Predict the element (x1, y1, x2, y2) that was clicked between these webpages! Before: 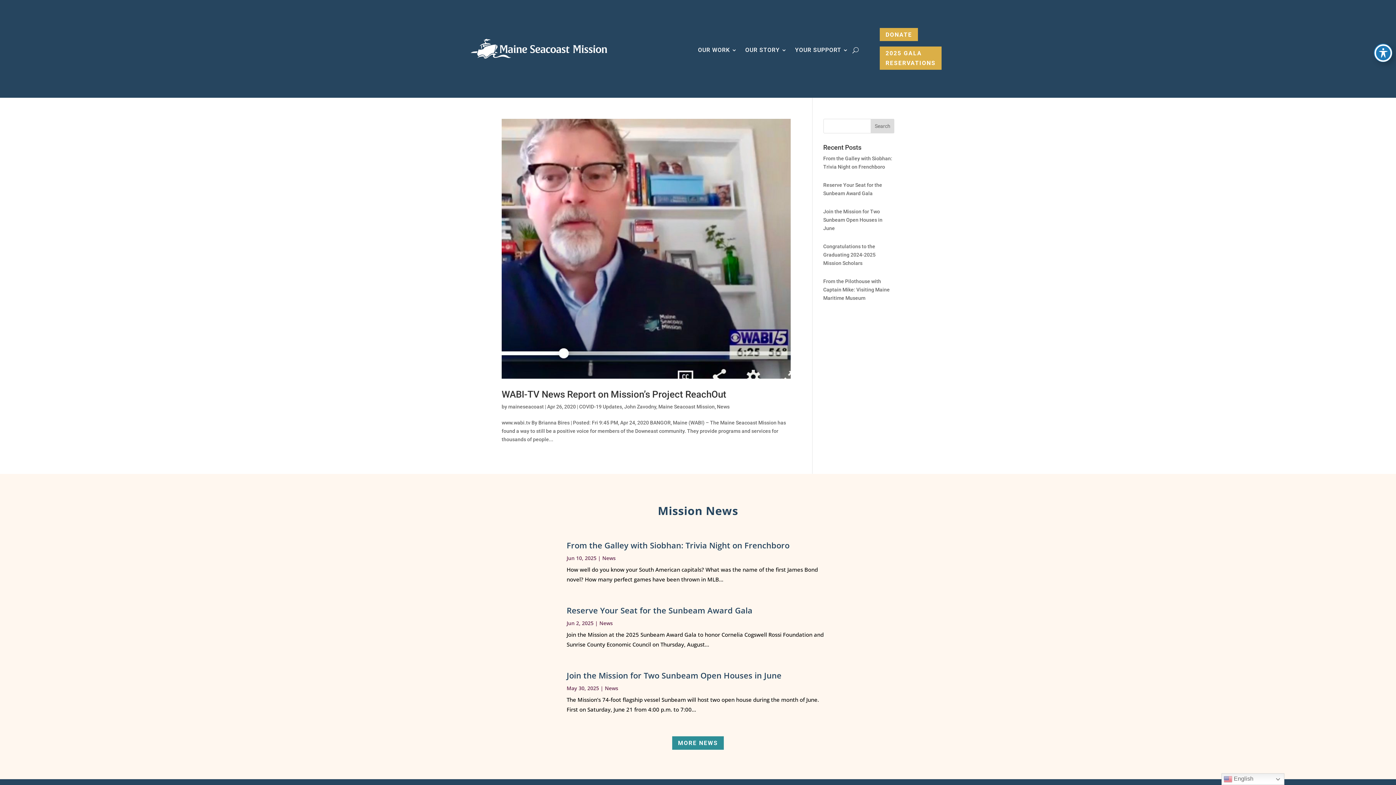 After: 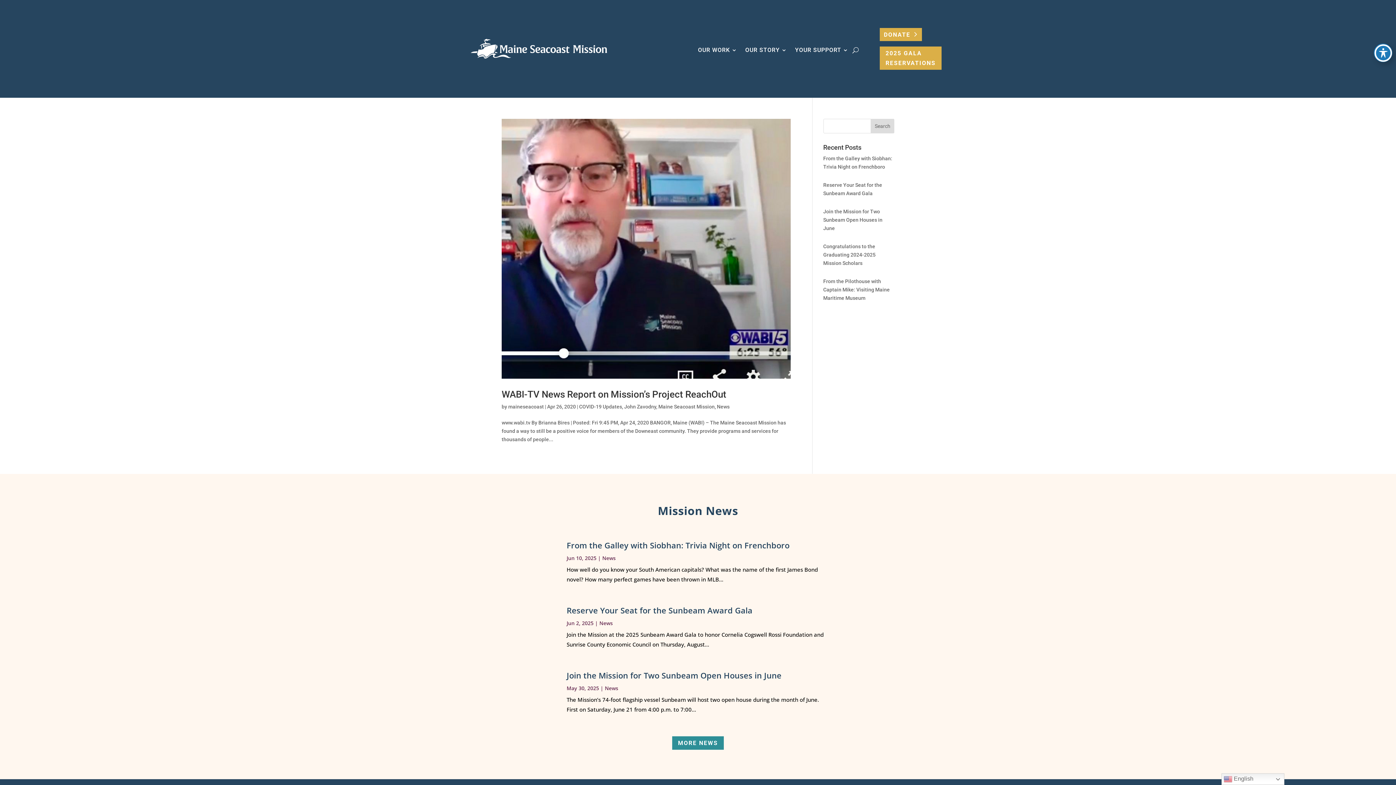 Action: label: DONATE bbox: (880, 27, 918, 41)